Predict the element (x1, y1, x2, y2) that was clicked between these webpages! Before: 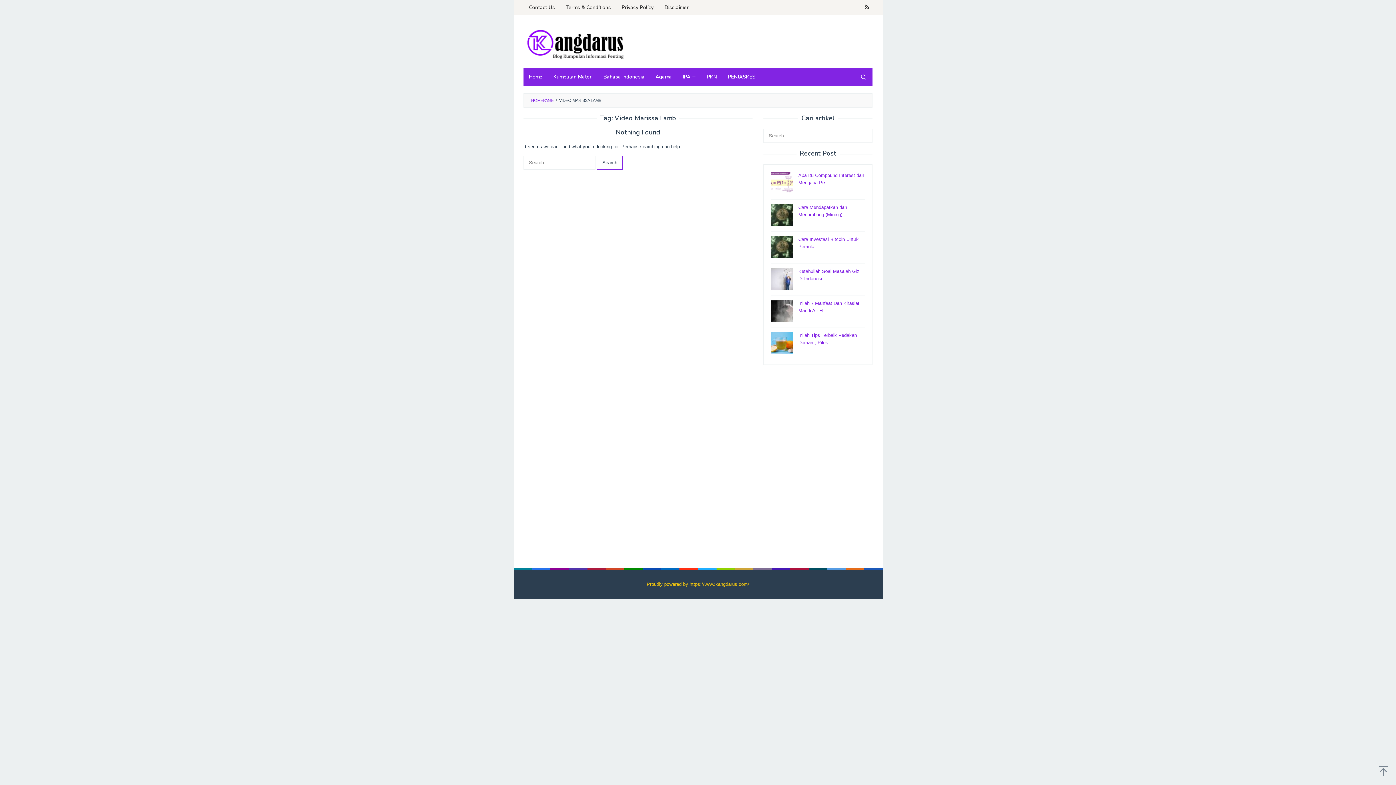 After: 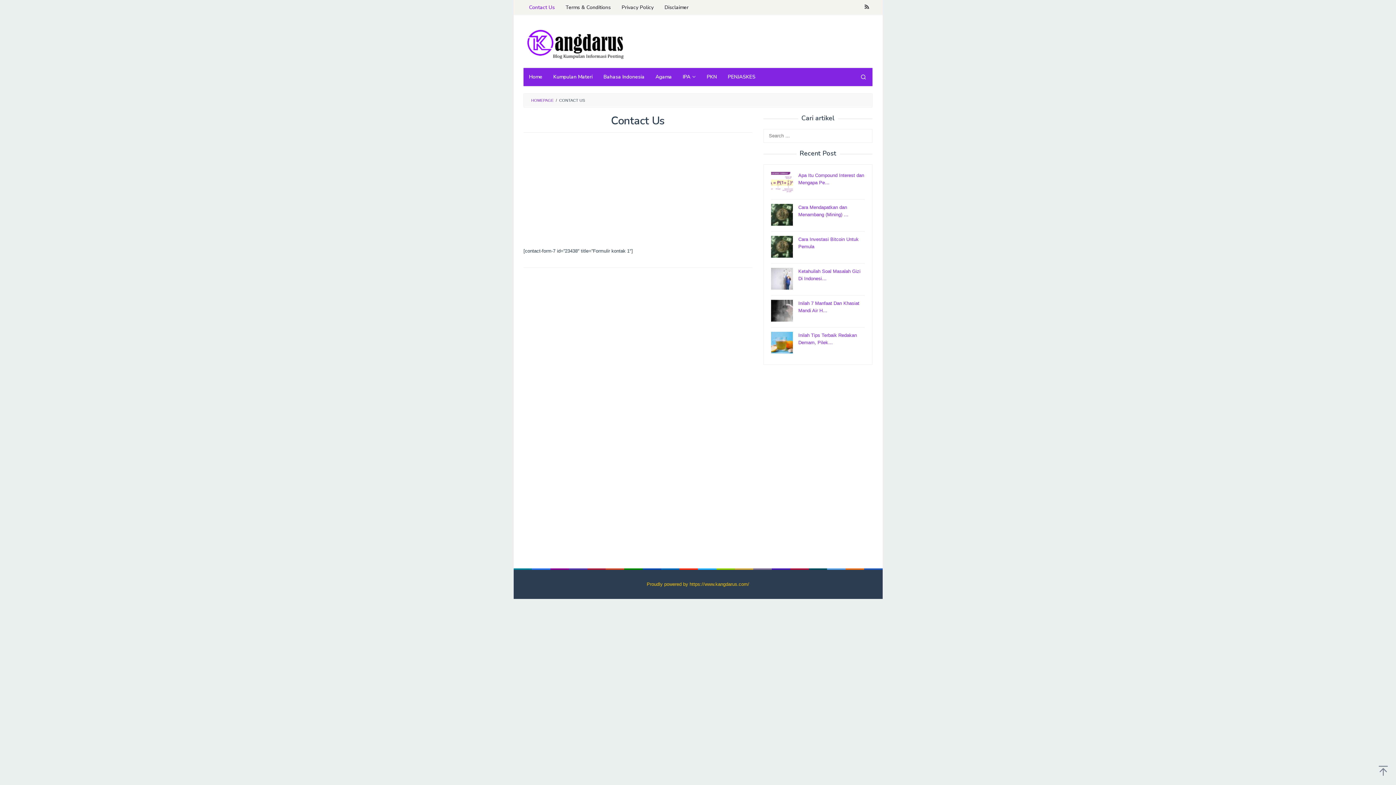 Action: label: Contact Us bbox: (523, 0, 560, 15)